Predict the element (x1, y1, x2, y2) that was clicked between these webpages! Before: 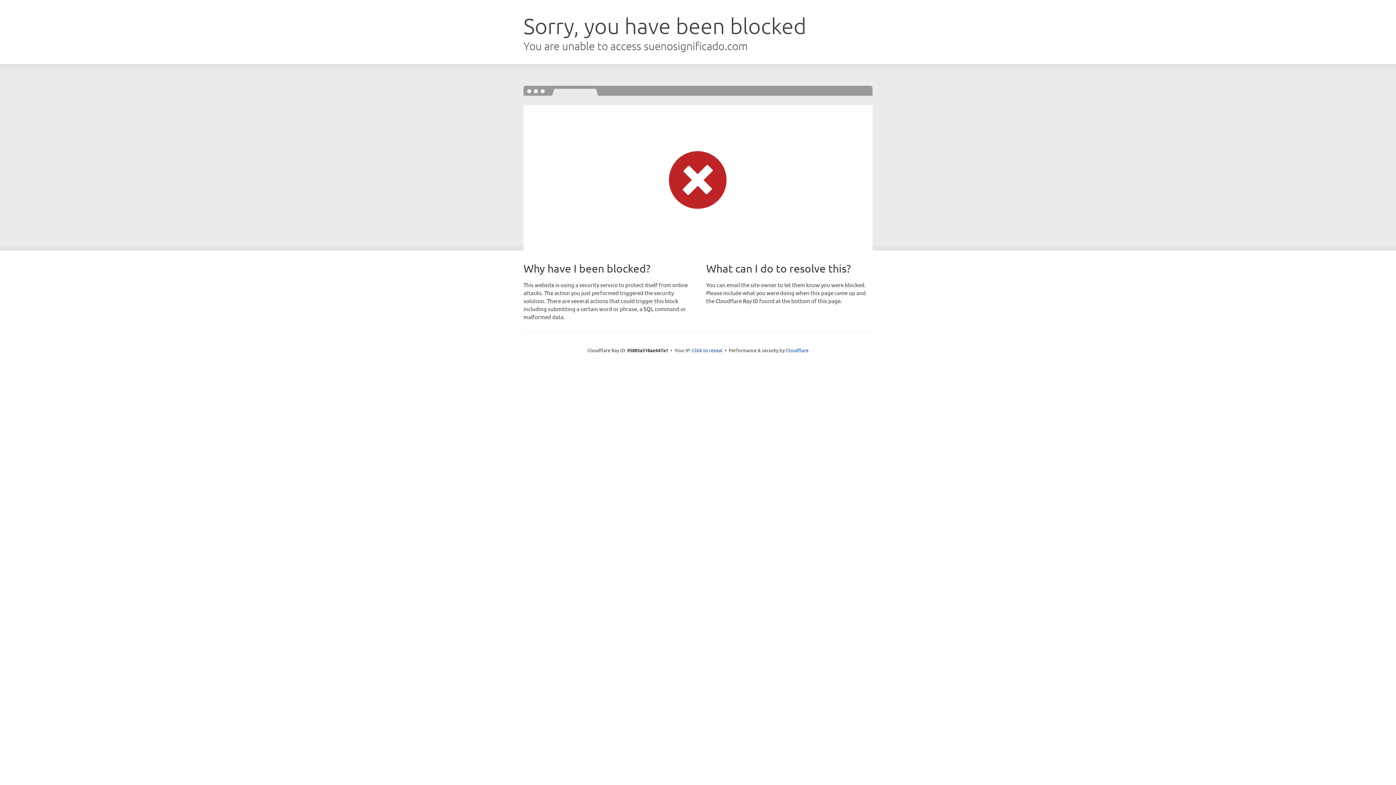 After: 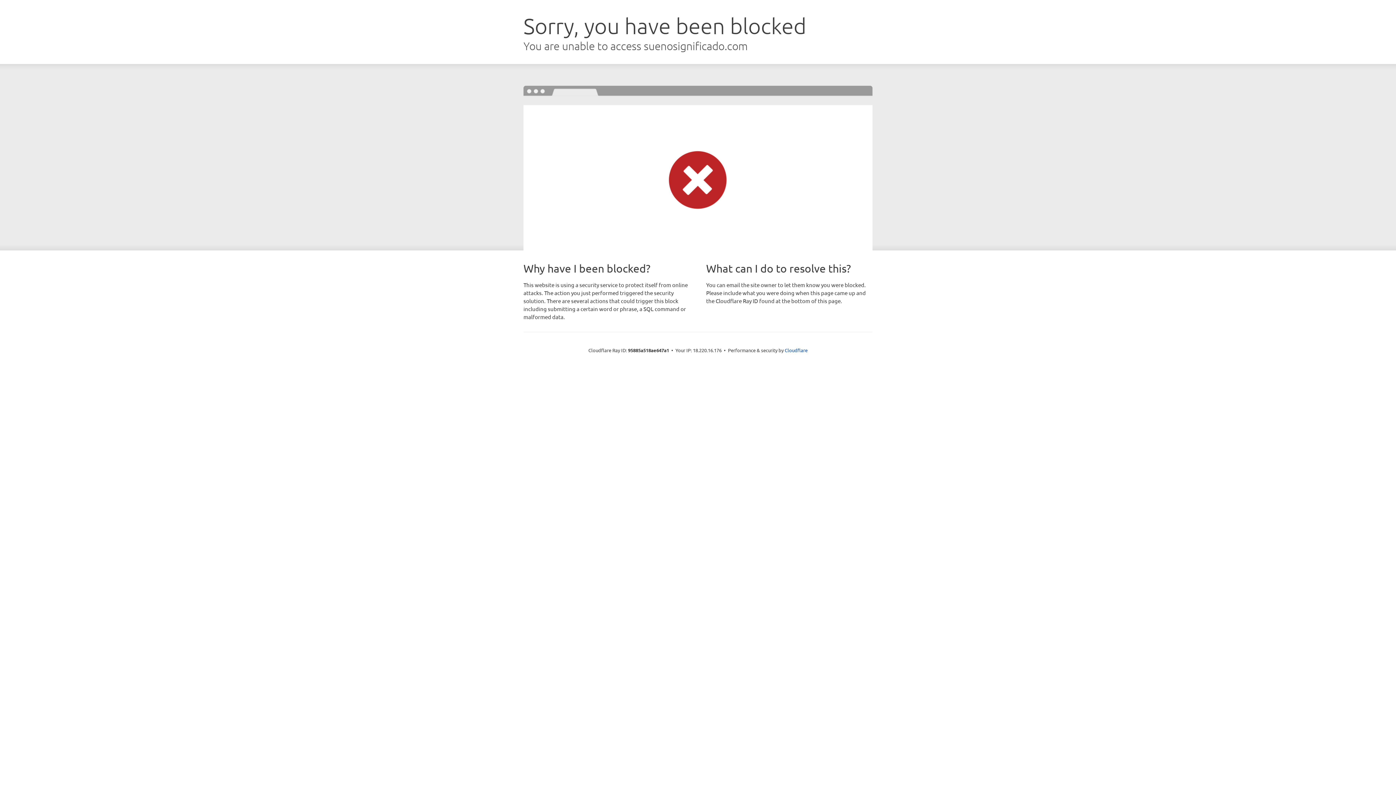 Action: bbox: (692, 346, 722, 353) label: Click to reveal